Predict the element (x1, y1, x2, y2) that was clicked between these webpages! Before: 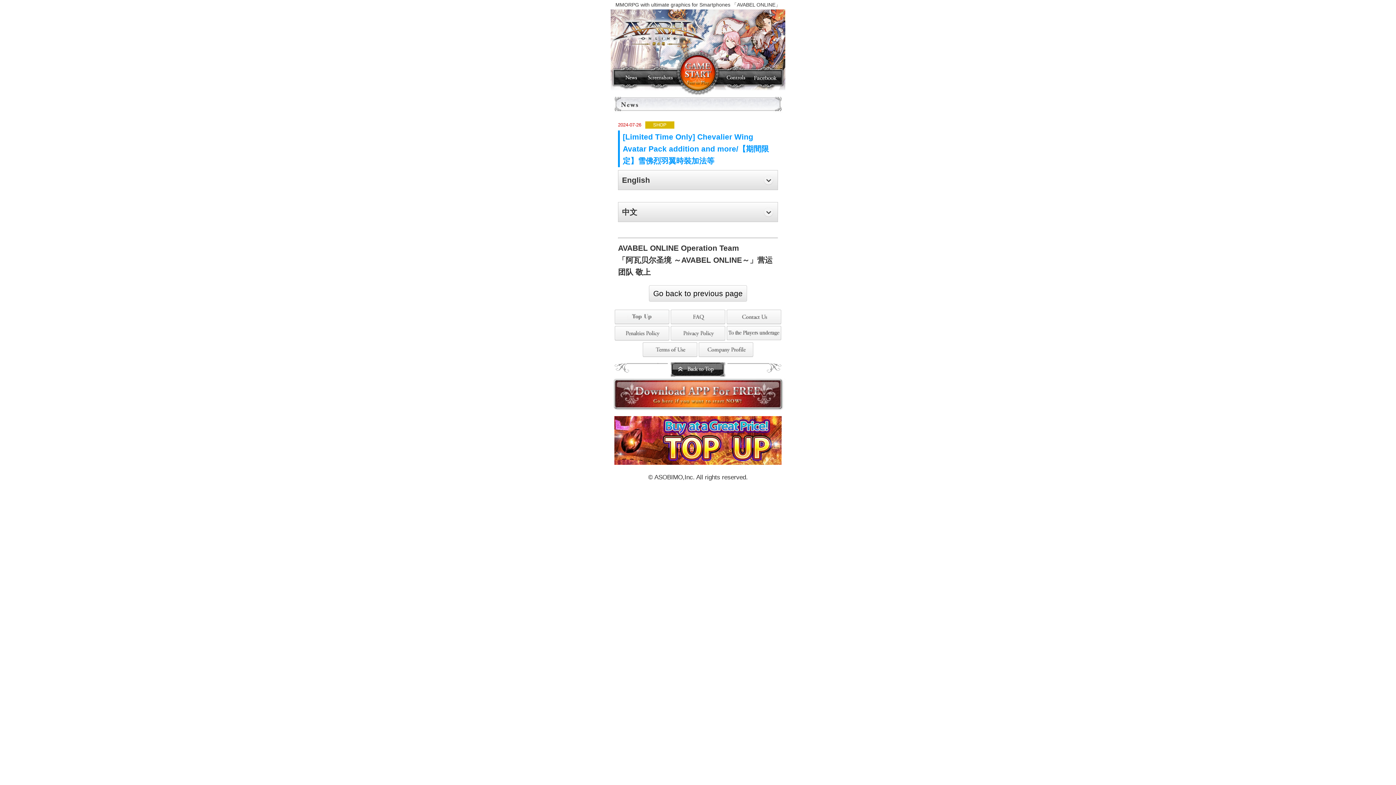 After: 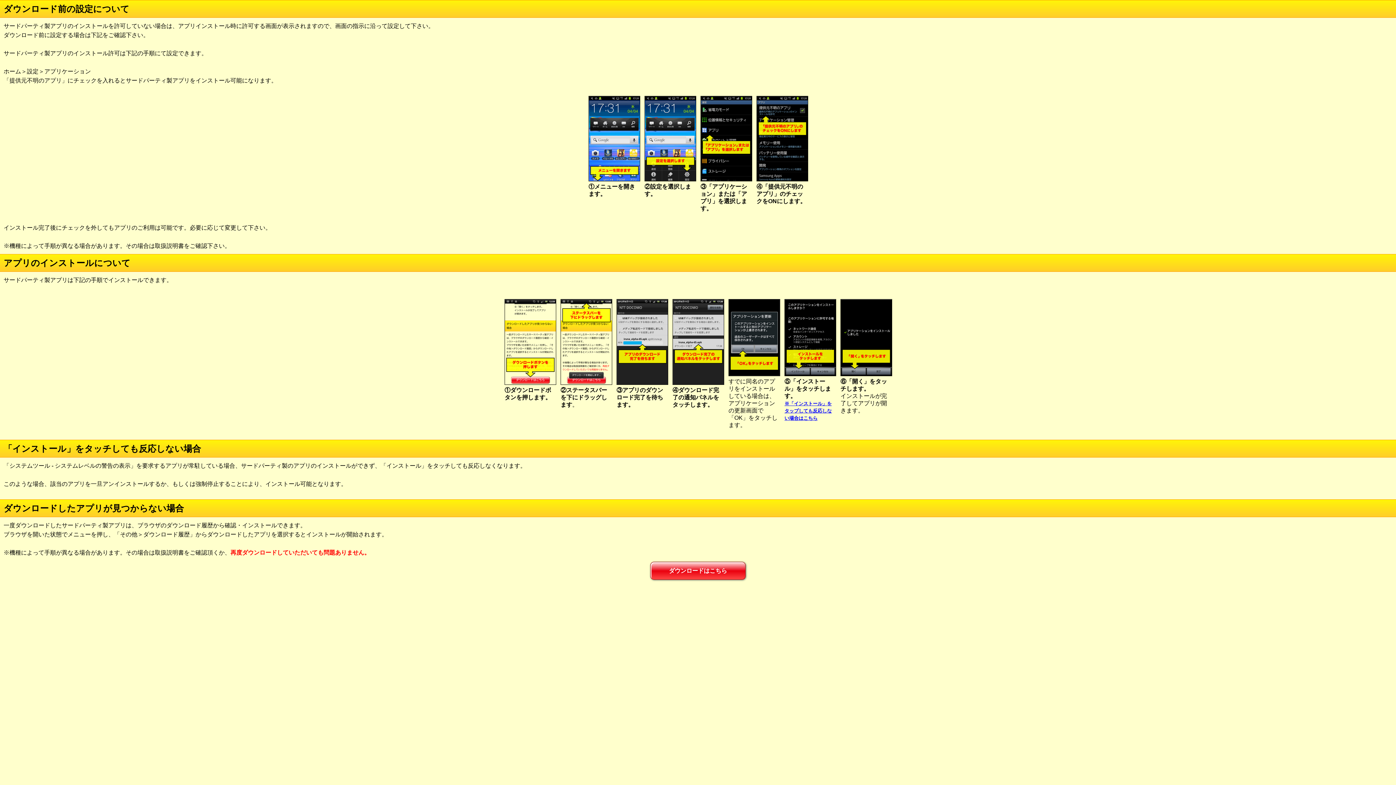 Action: bbox: (610, 400, 785, 408)